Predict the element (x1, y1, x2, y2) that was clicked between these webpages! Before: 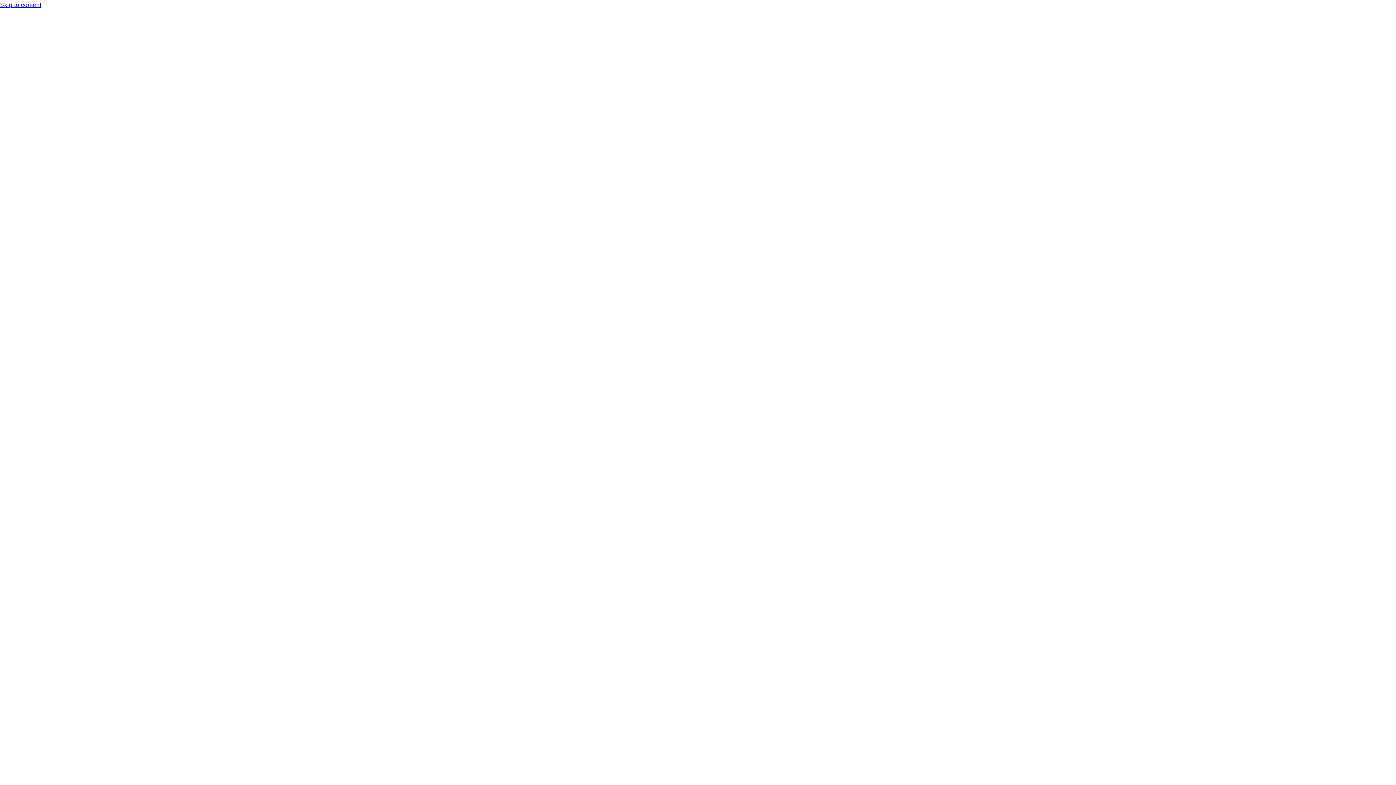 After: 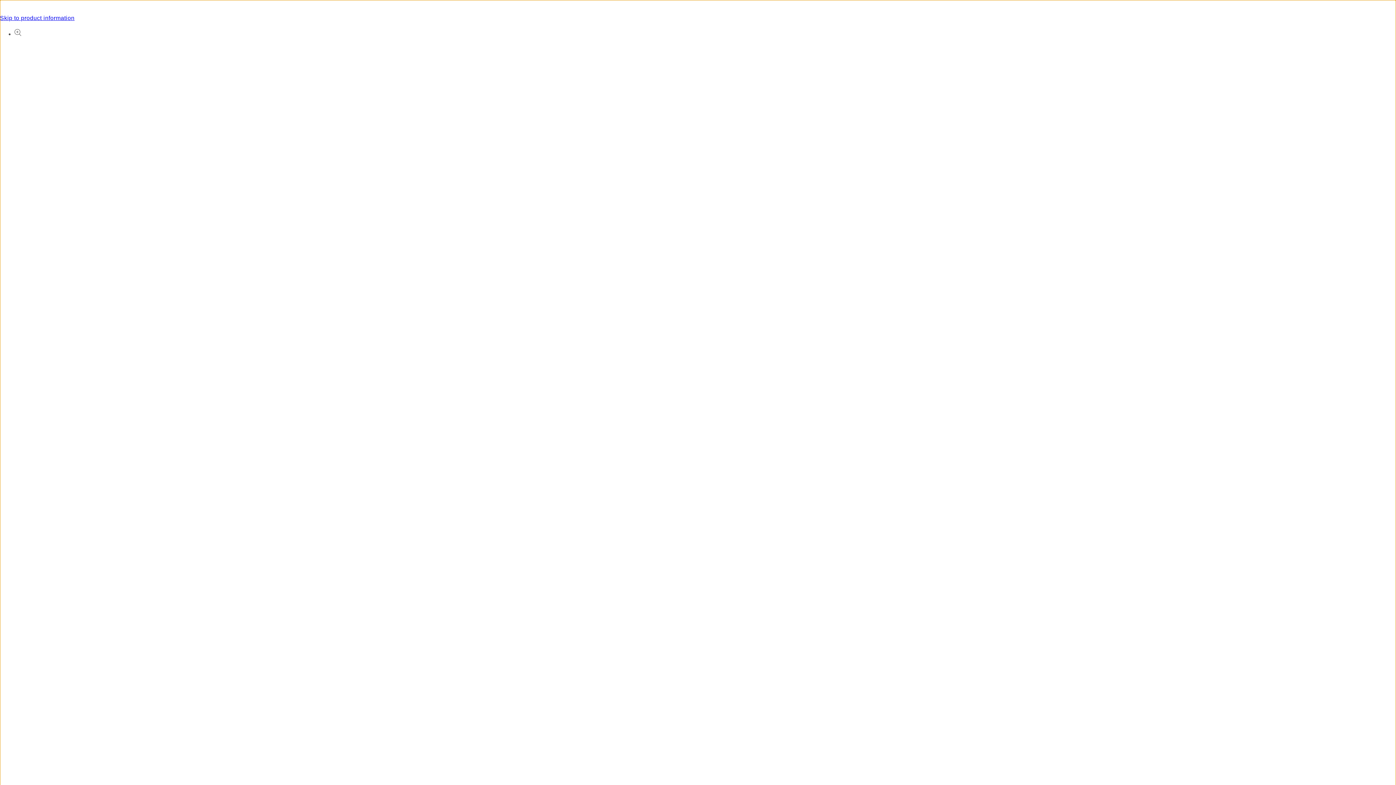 Action: label: Skip to content bbox: (0, 0, 1396, 10)